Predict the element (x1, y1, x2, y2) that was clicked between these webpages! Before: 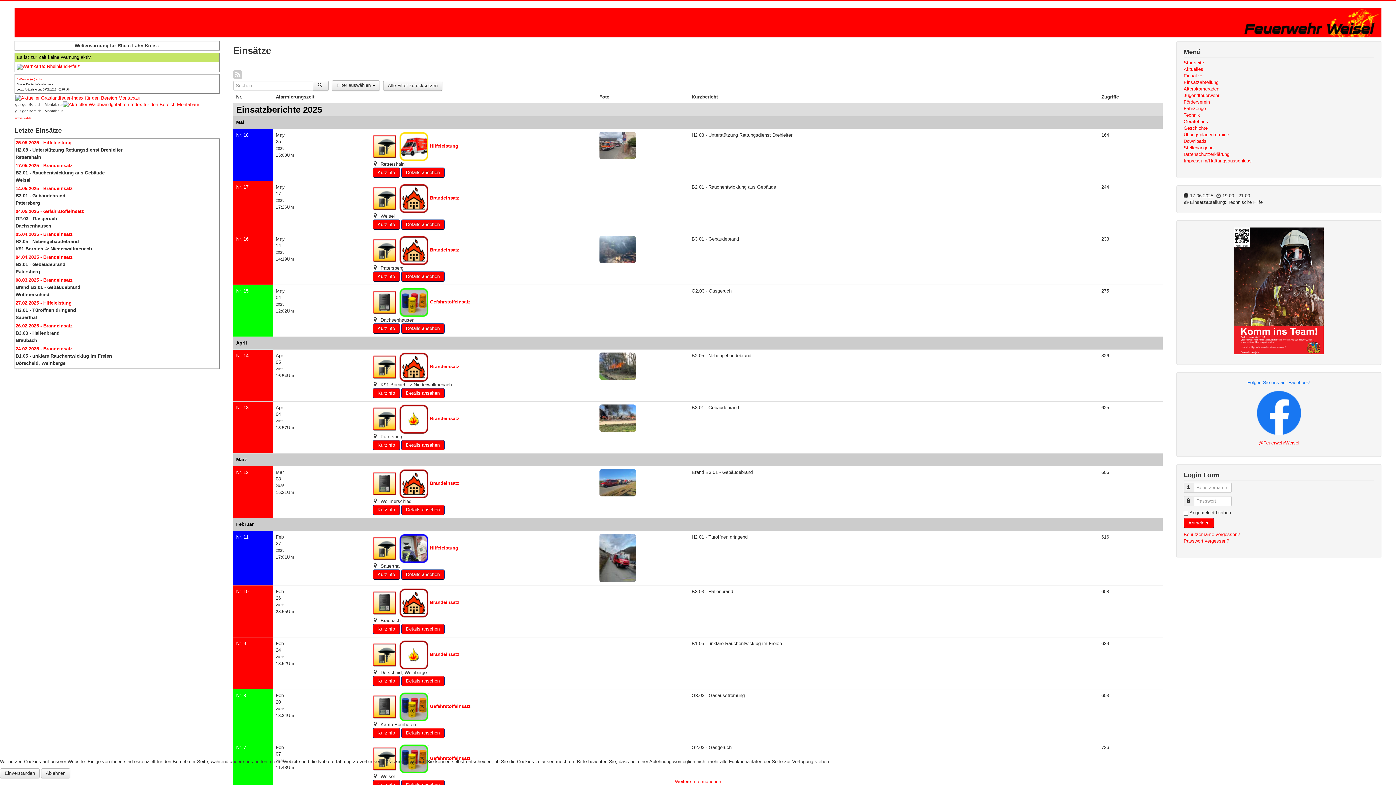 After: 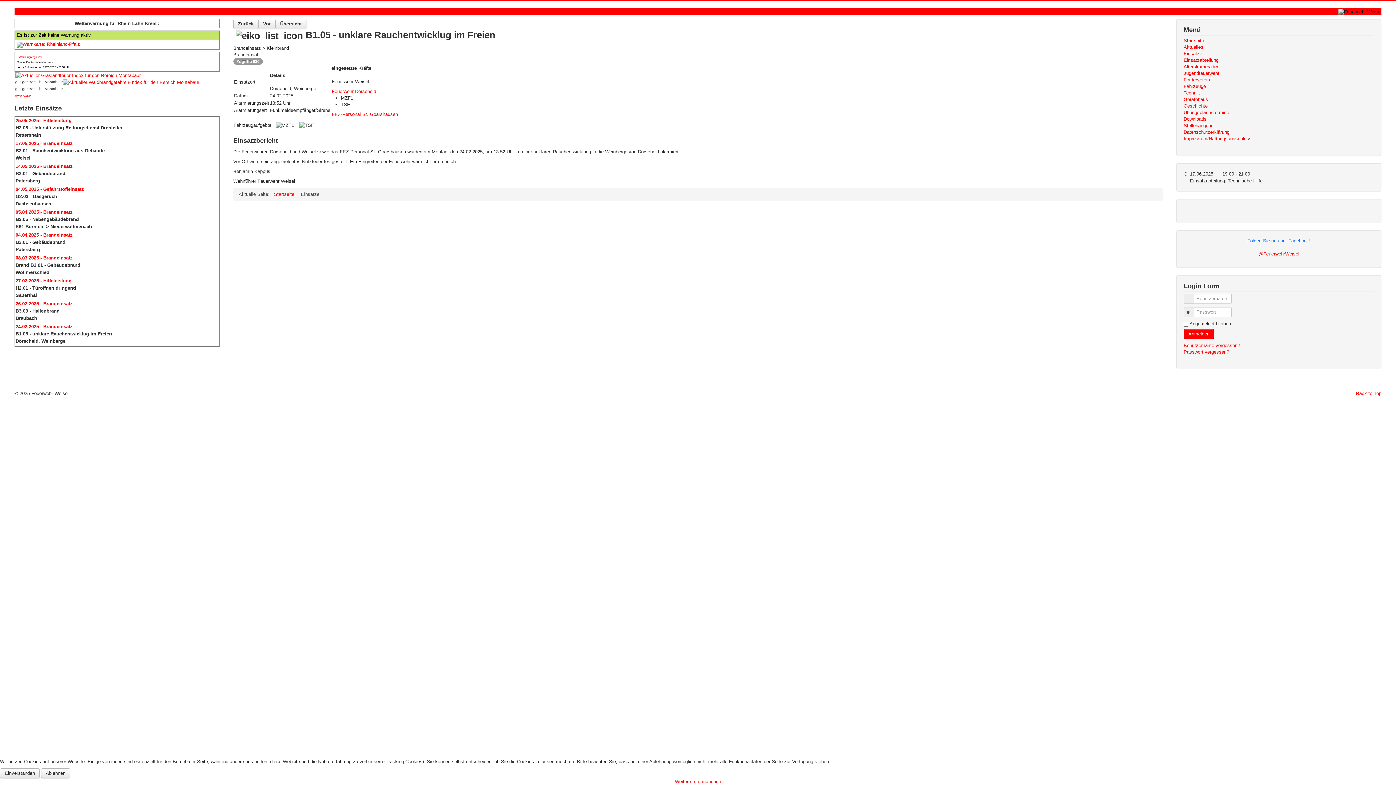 Action: label: Details ansehen bbox: (401, 676, 444, 686)